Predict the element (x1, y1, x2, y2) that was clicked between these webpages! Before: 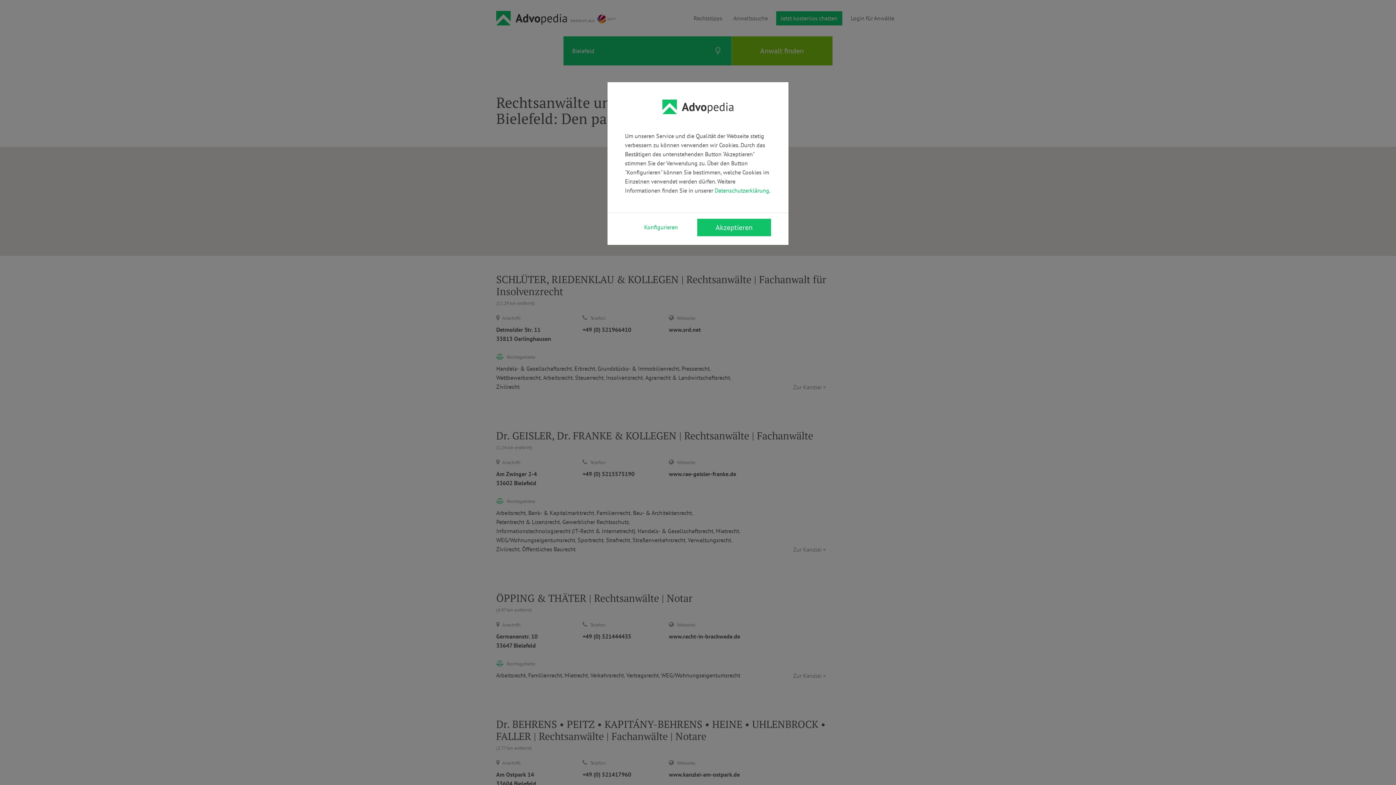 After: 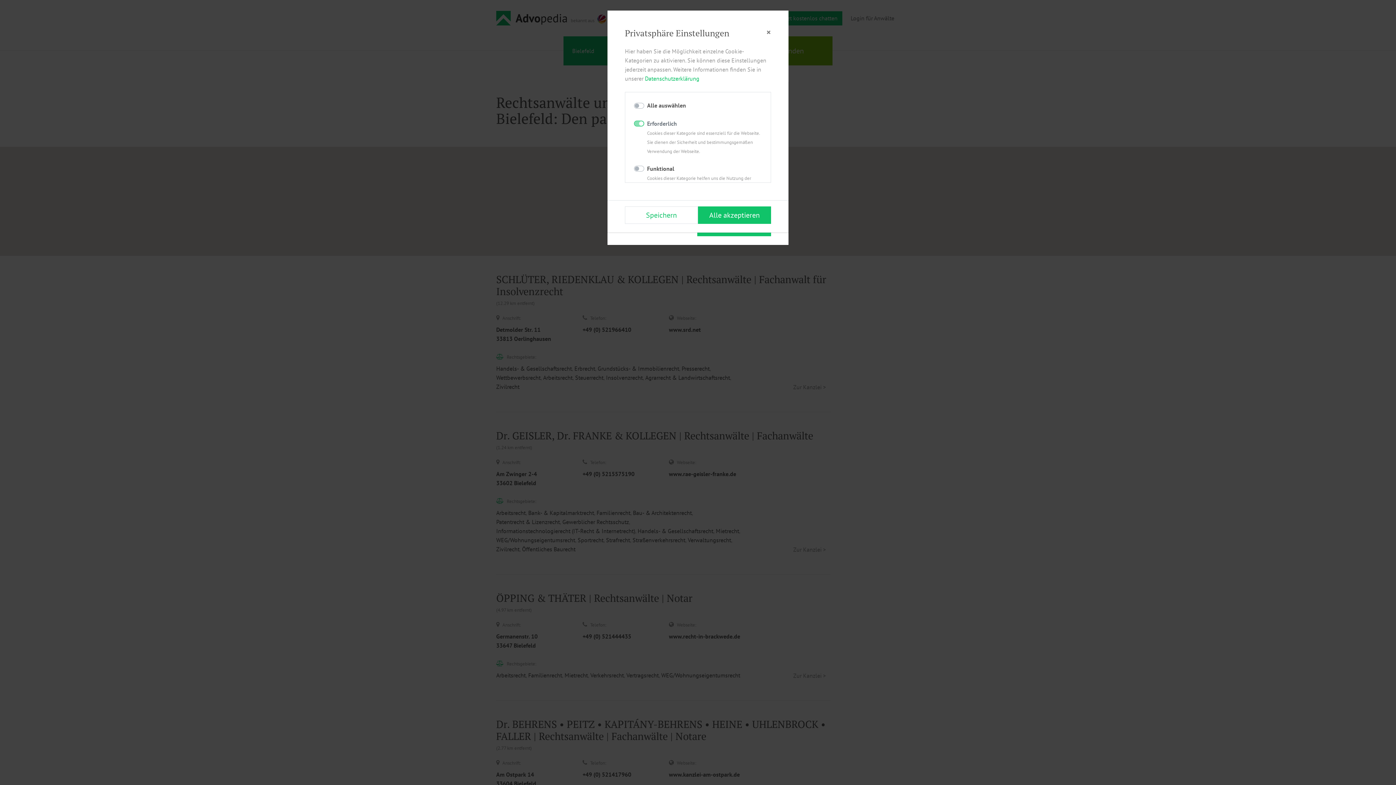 Action: label: Konfigurieren bbox: (625, 220, 697, 234)